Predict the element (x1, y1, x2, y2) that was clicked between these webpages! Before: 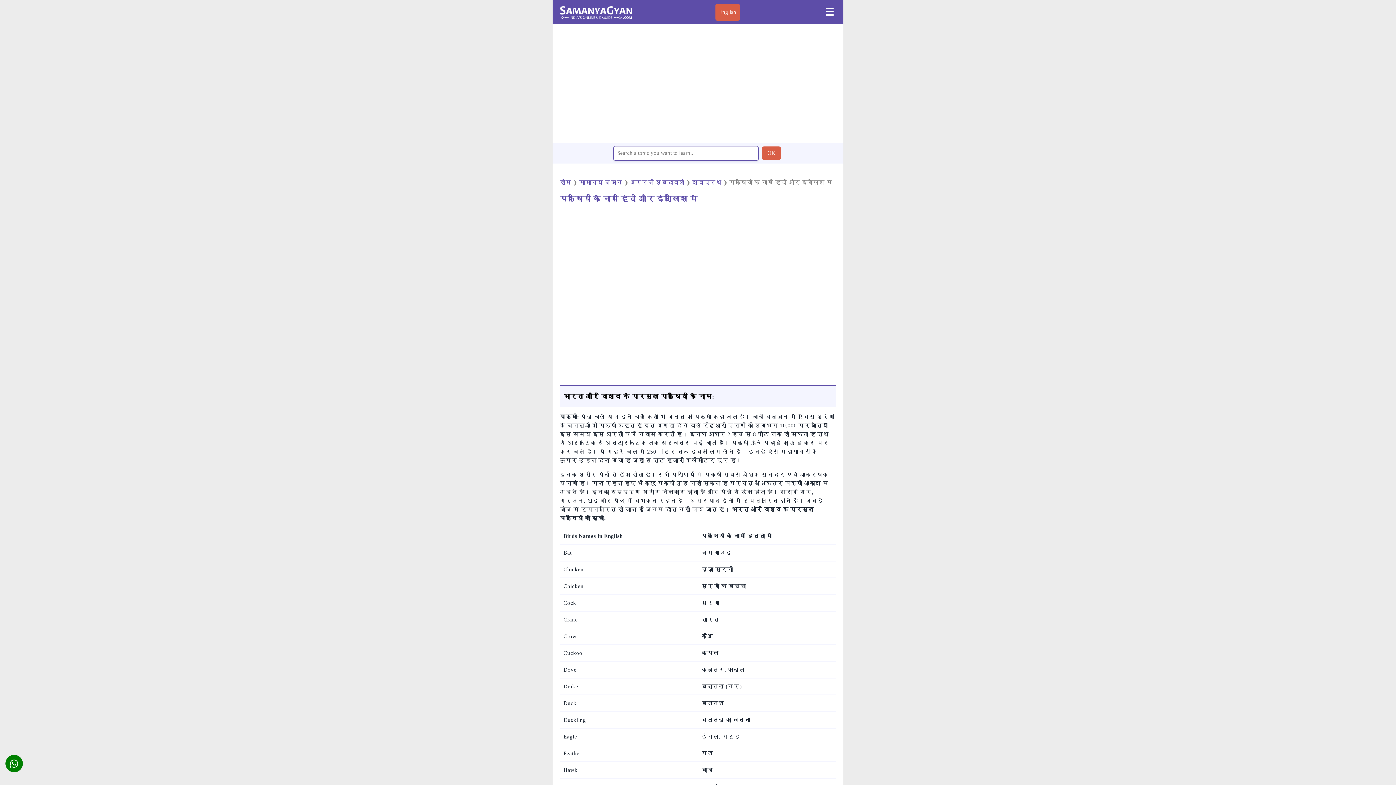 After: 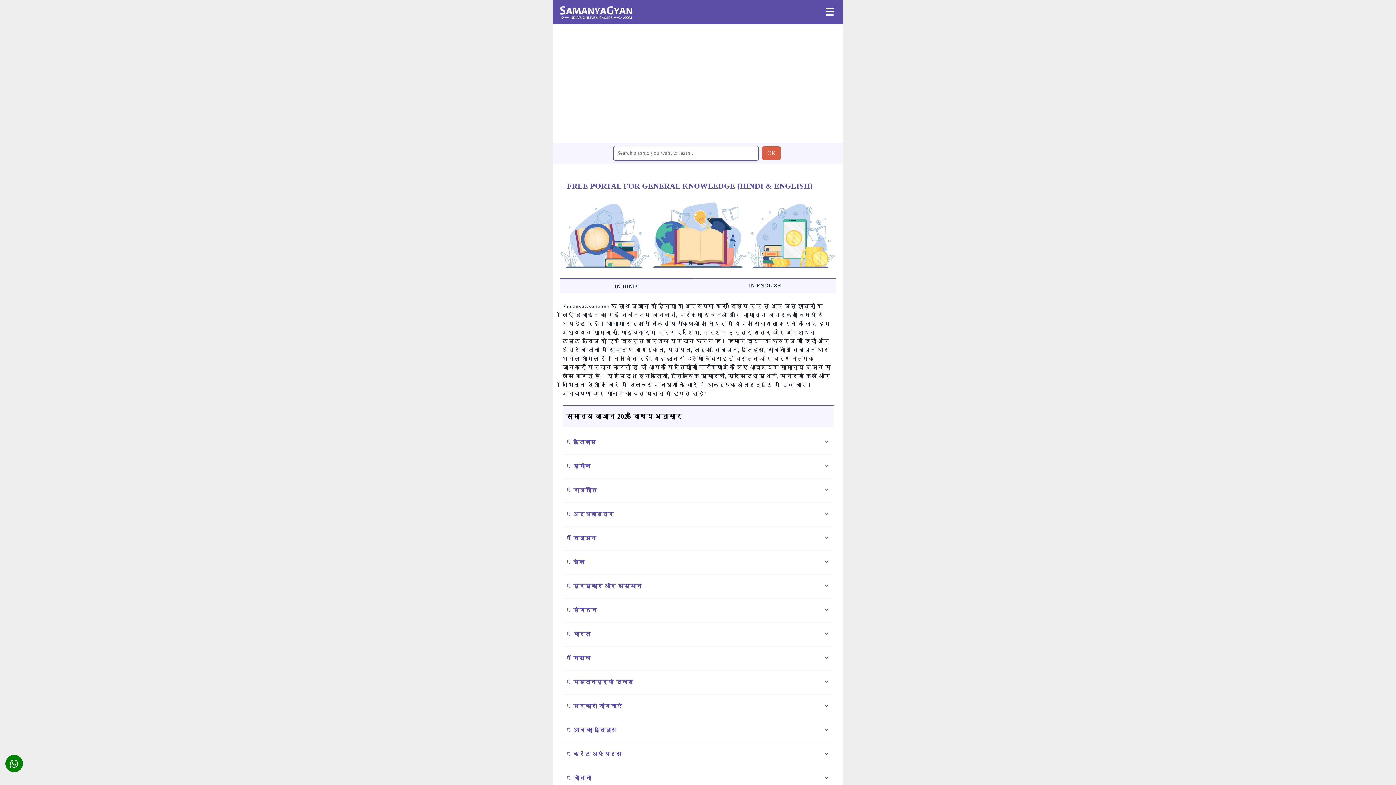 Action: label: होम bbox: (560, 179, 571, 185)